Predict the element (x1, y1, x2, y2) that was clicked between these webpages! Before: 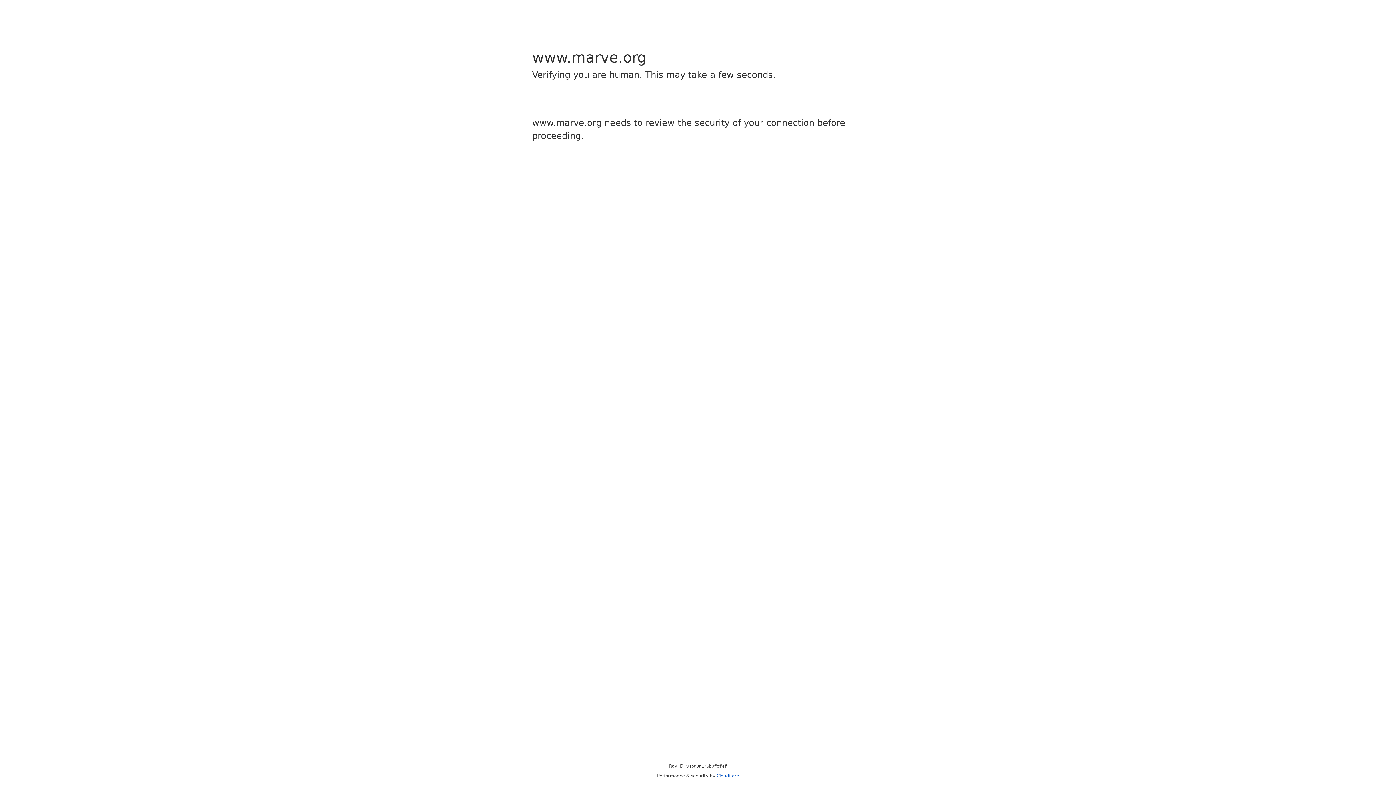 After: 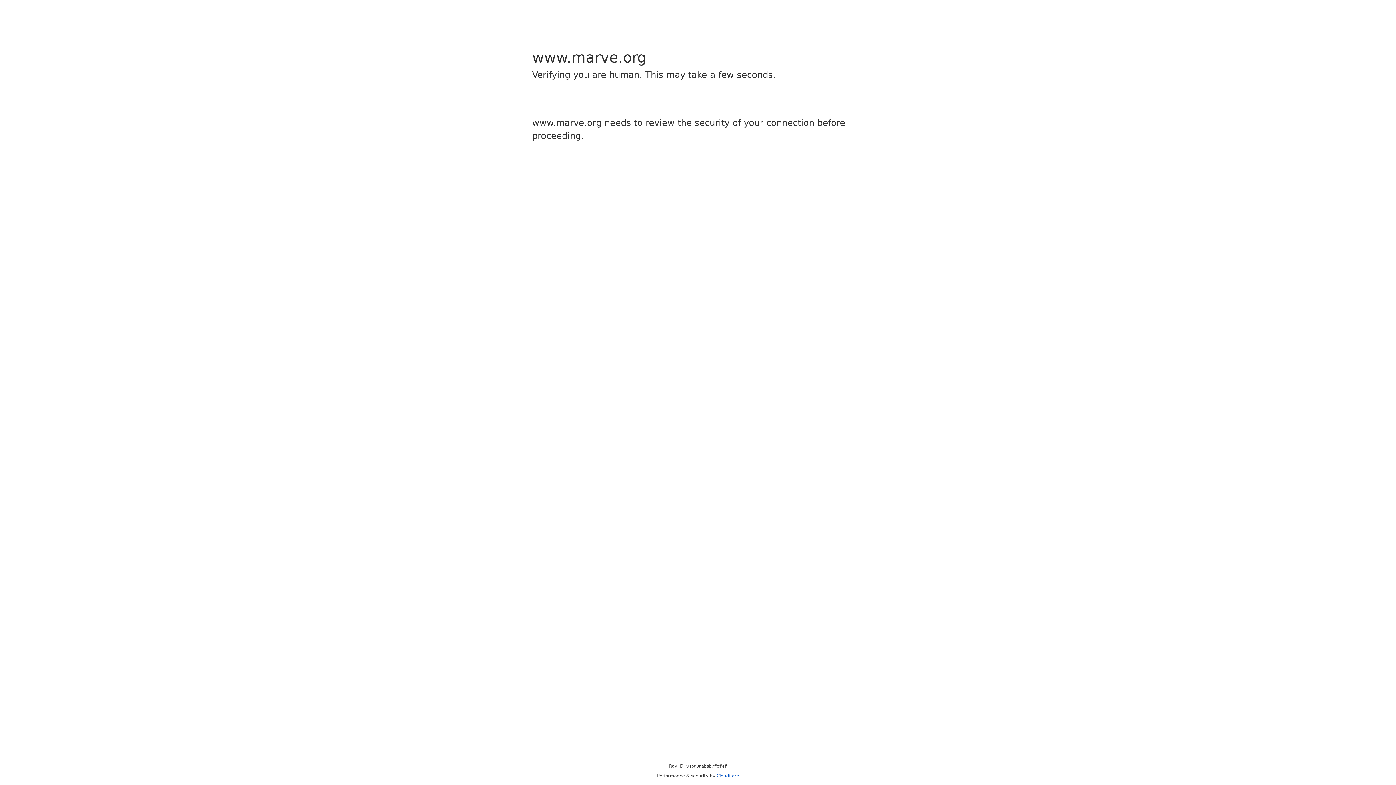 Action: bbox: (716, 773, 739, 778) label: Cloudflare